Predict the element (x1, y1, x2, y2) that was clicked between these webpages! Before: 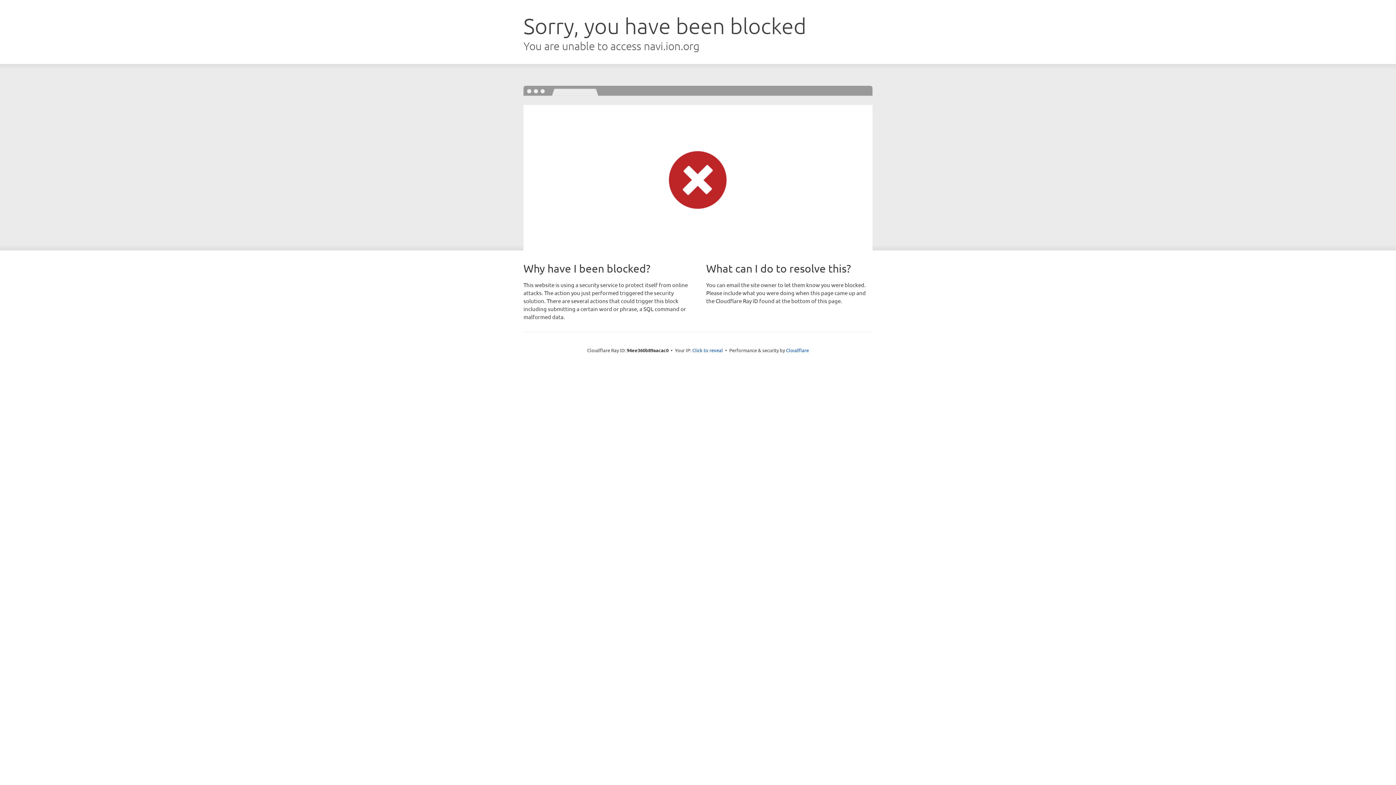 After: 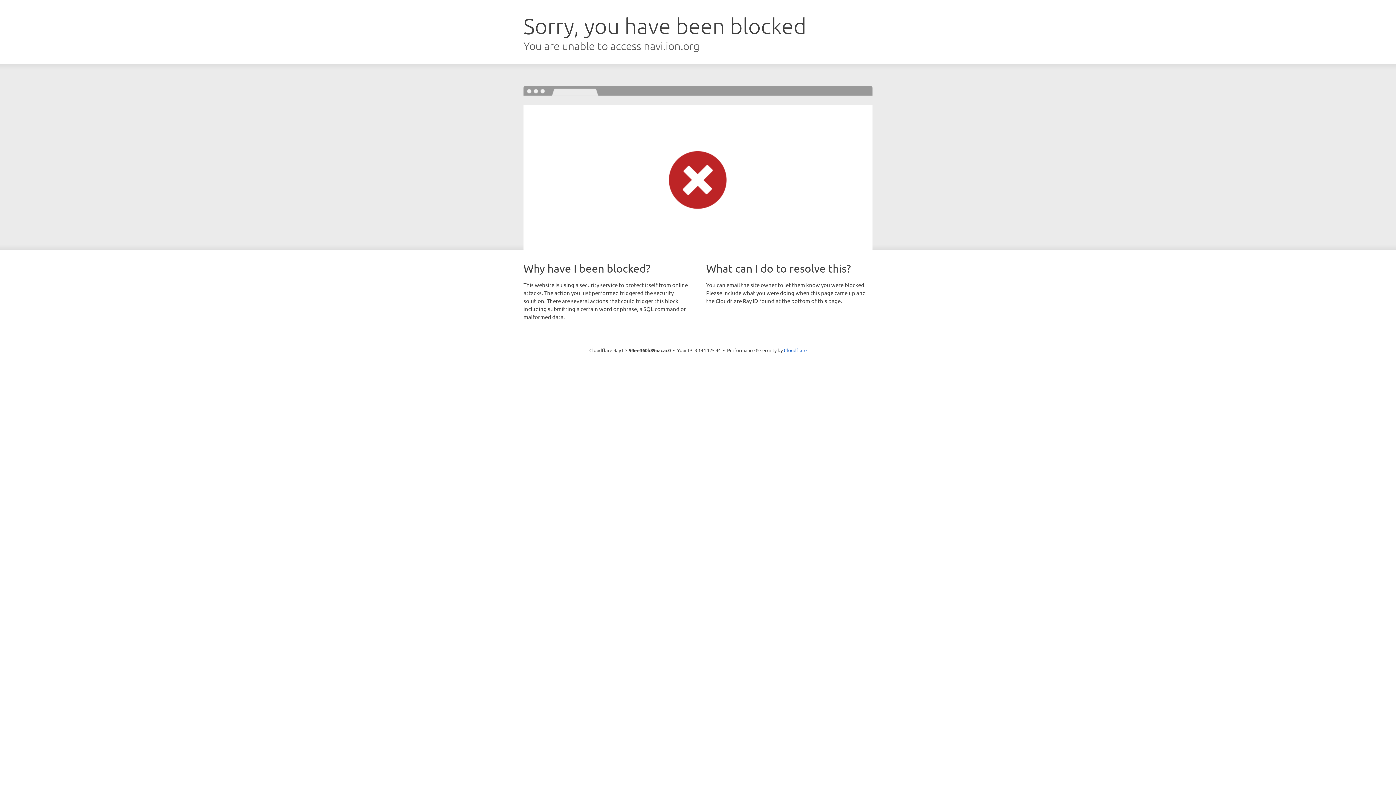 Action: label: Click to reveal bbox: (692, 346, 723, 353)